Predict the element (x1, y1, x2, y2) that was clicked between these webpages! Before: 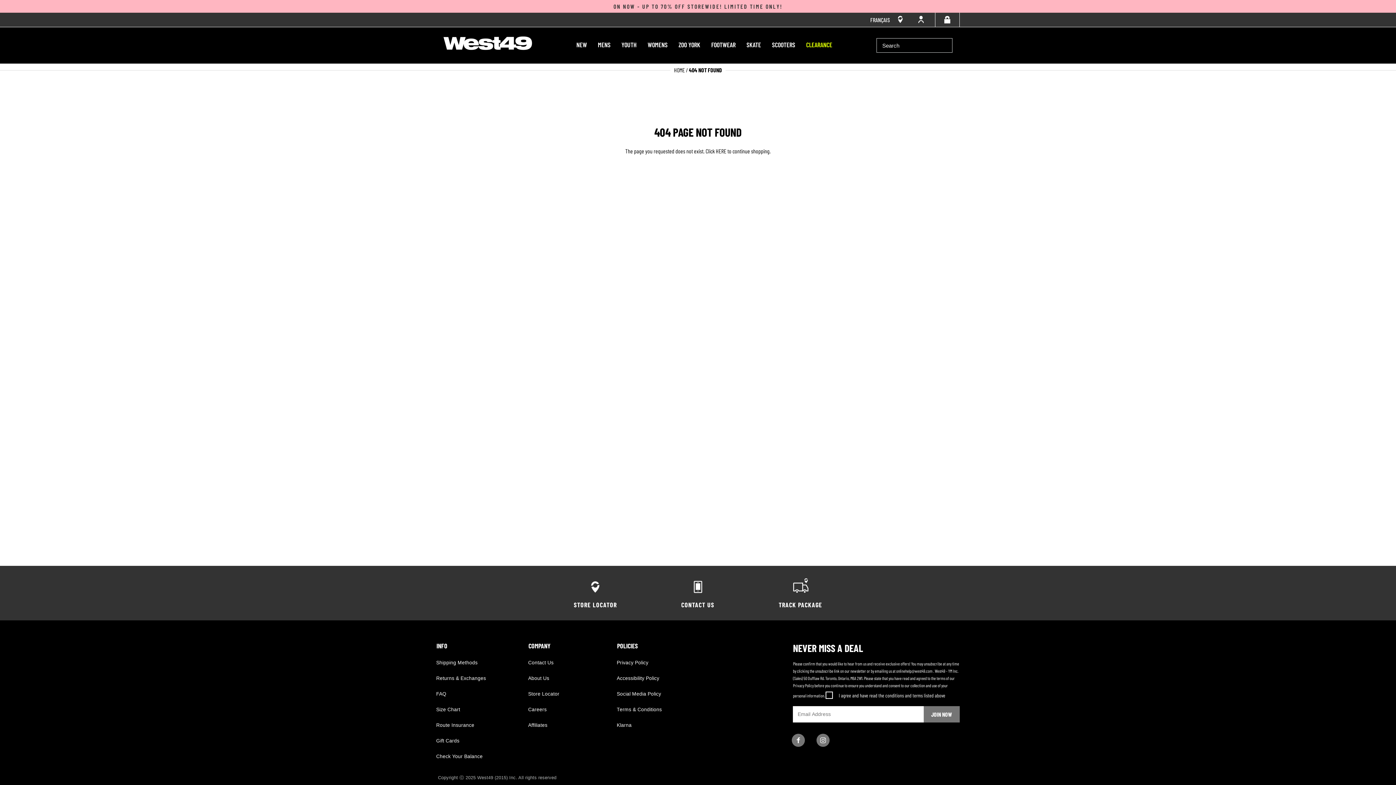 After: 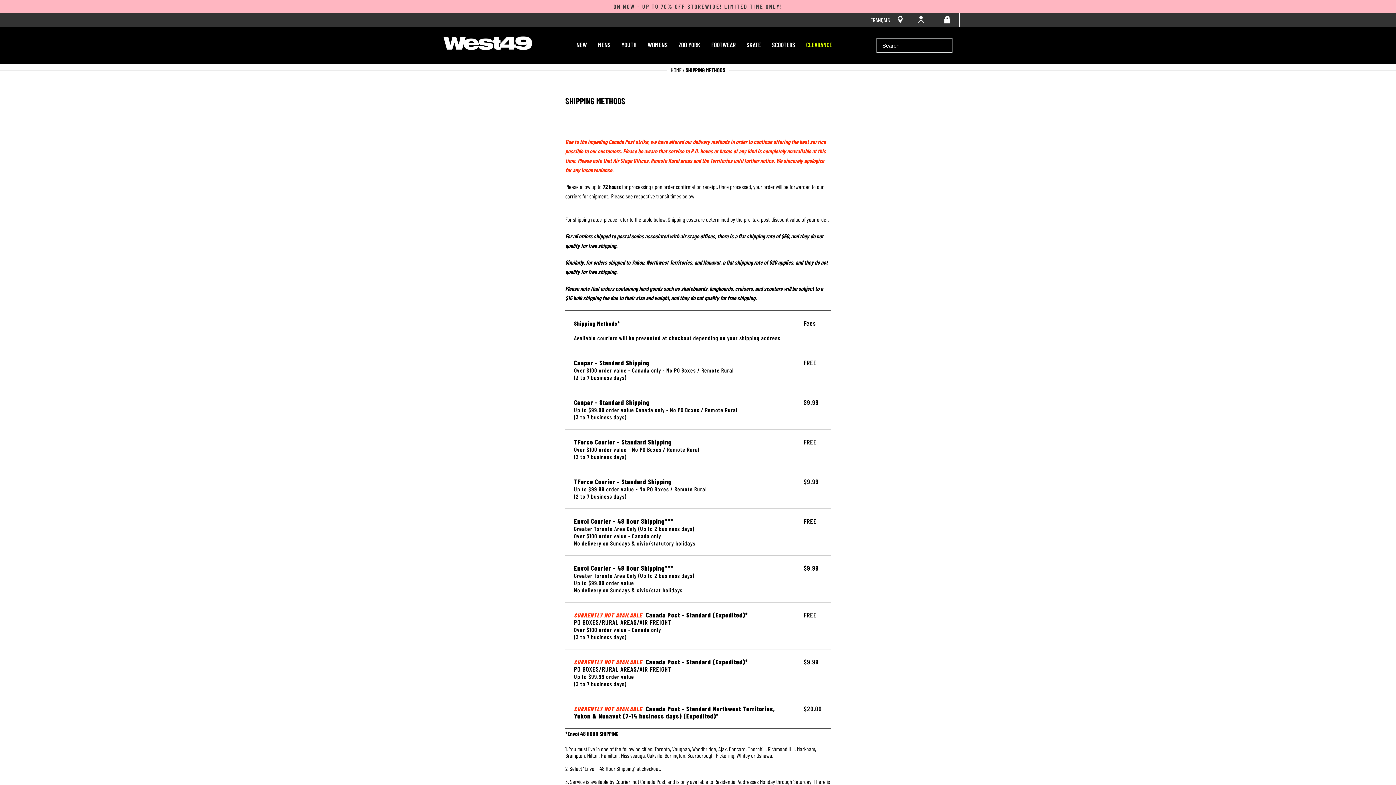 Action: bbox: (436, 660, 477, 665) label: Shipping Methods